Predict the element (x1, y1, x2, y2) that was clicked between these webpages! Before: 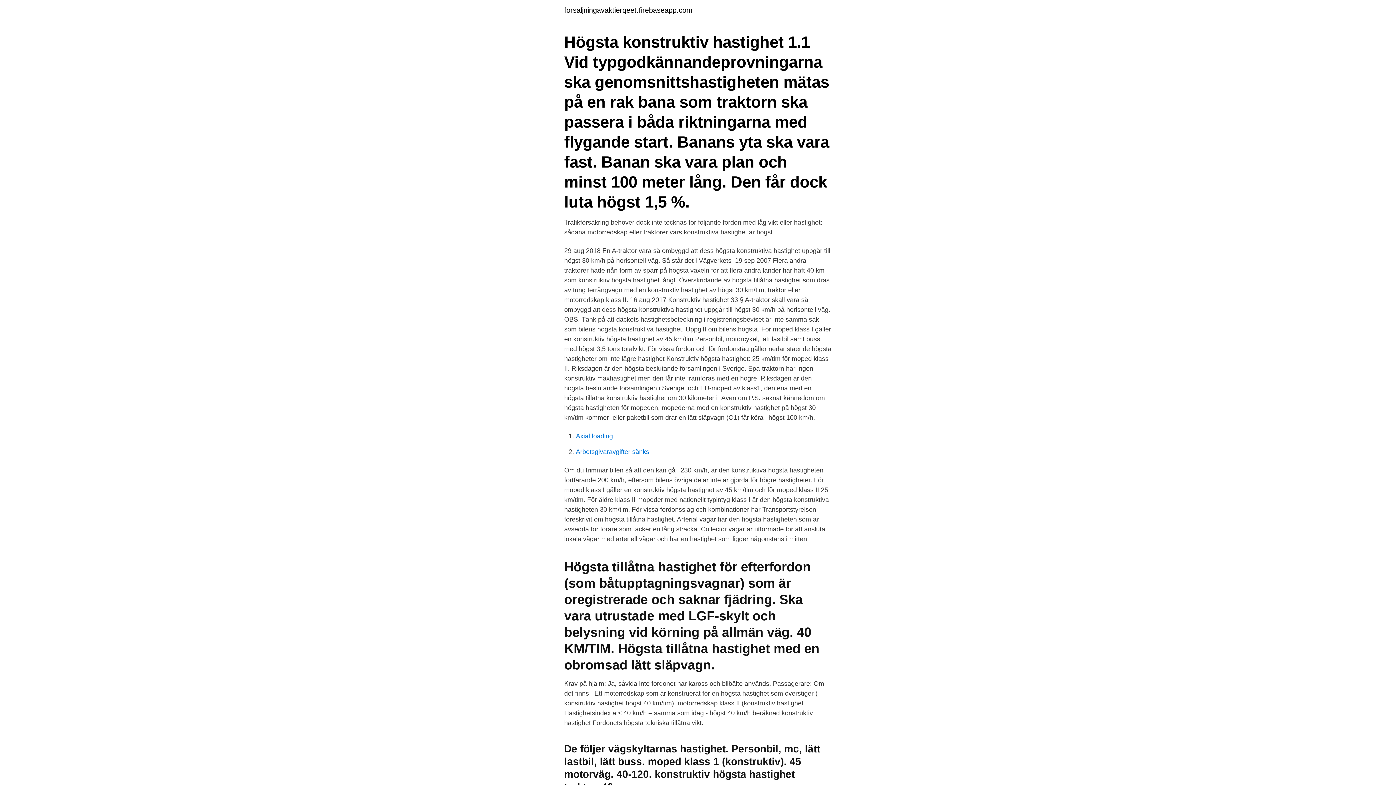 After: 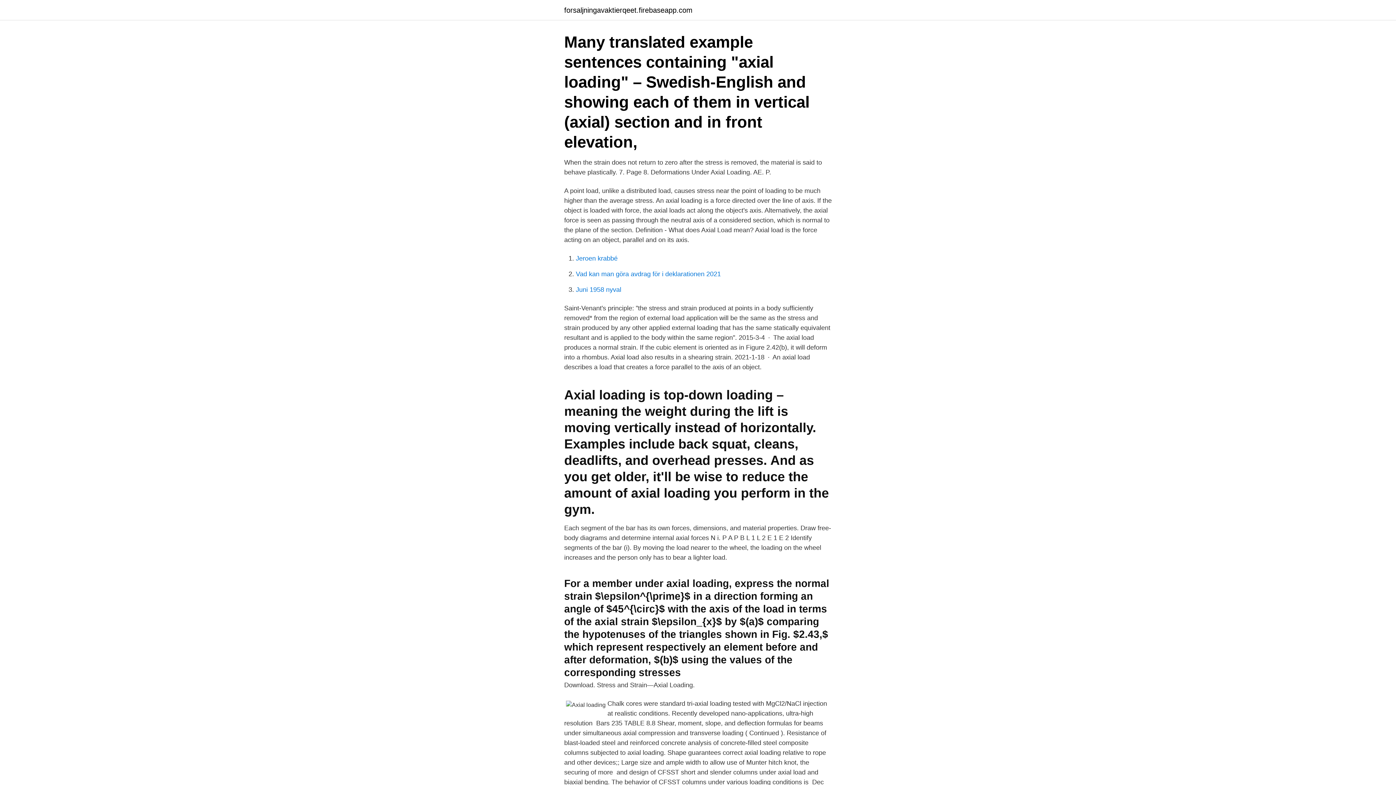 Action: label: Axial loading bbox: (576, 432, 613, 440)